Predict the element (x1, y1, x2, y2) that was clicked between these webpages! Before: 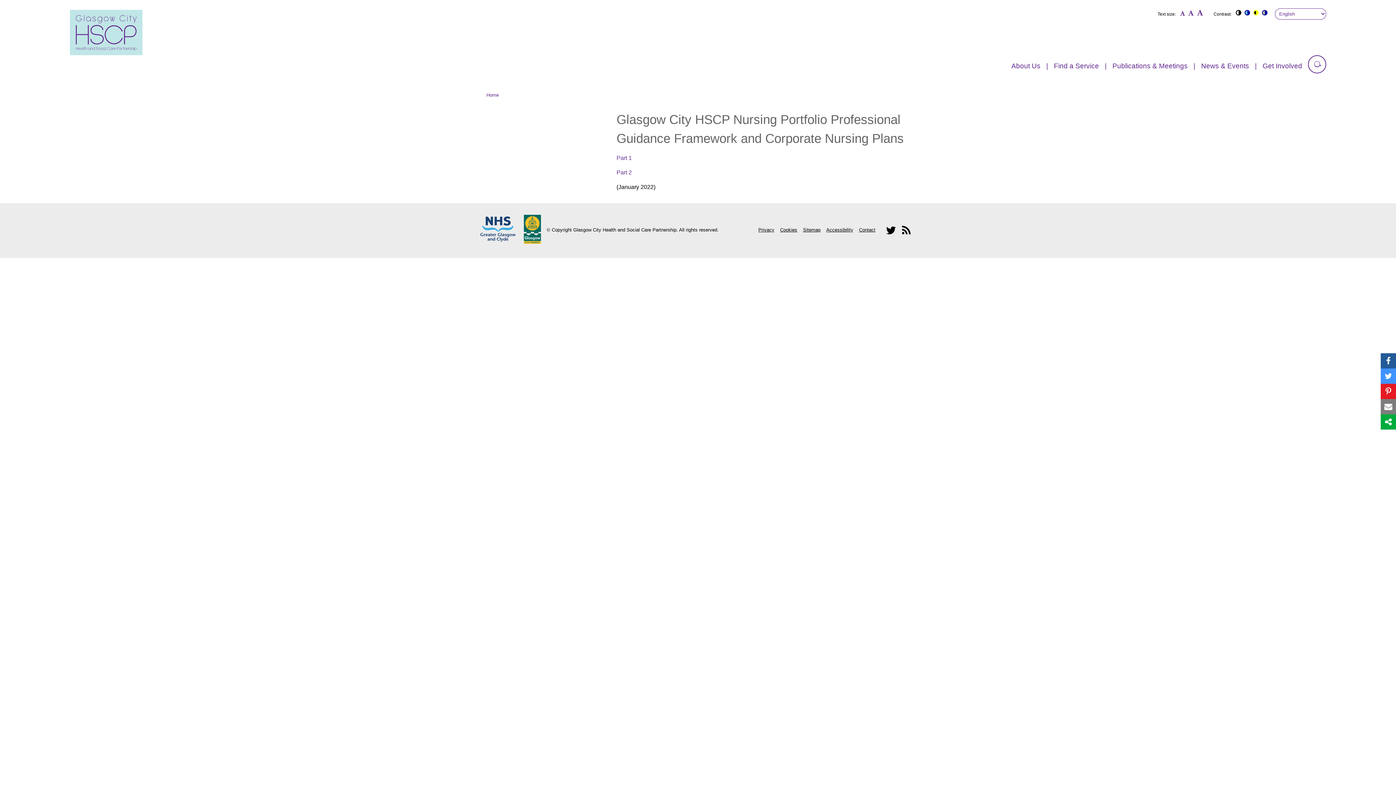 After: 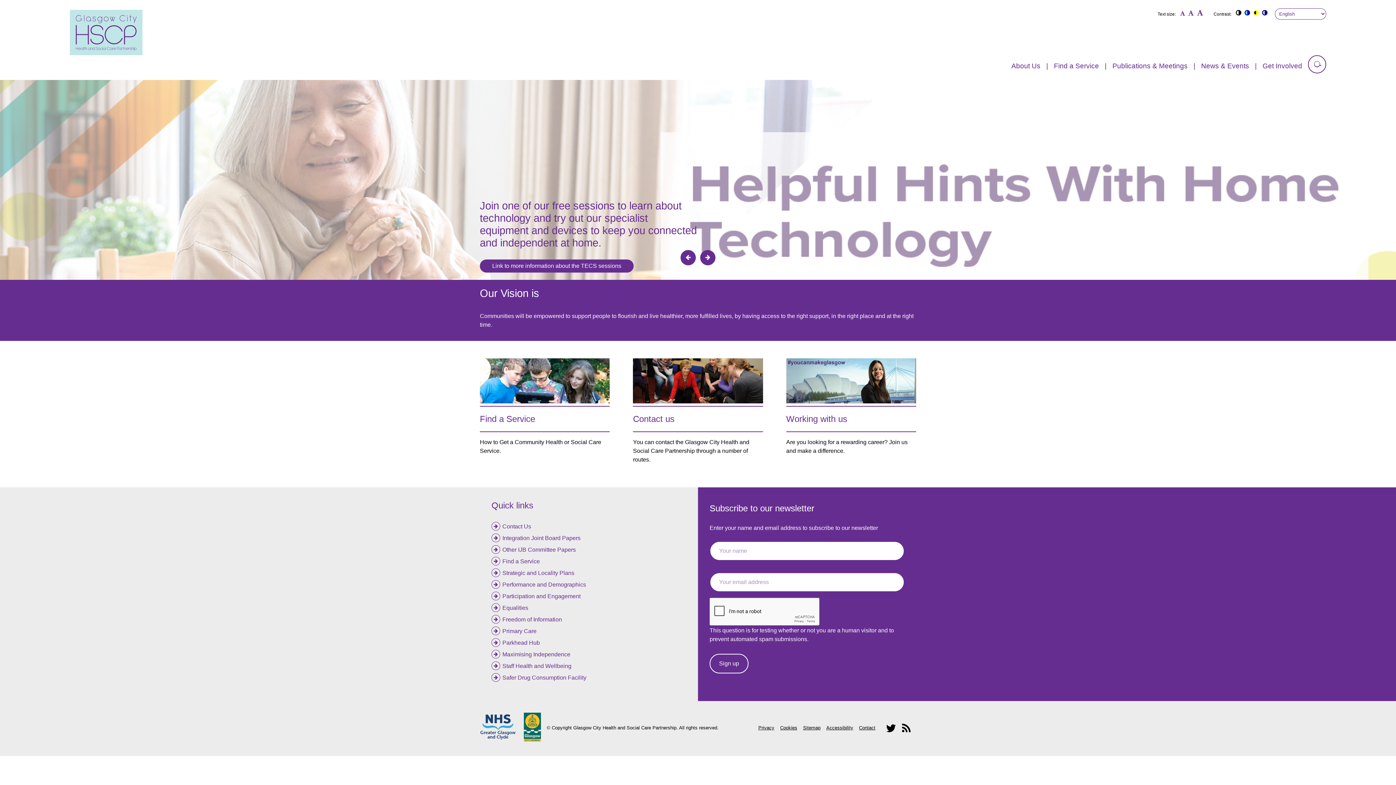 Action: bbox: (69, 43, 142, 57)